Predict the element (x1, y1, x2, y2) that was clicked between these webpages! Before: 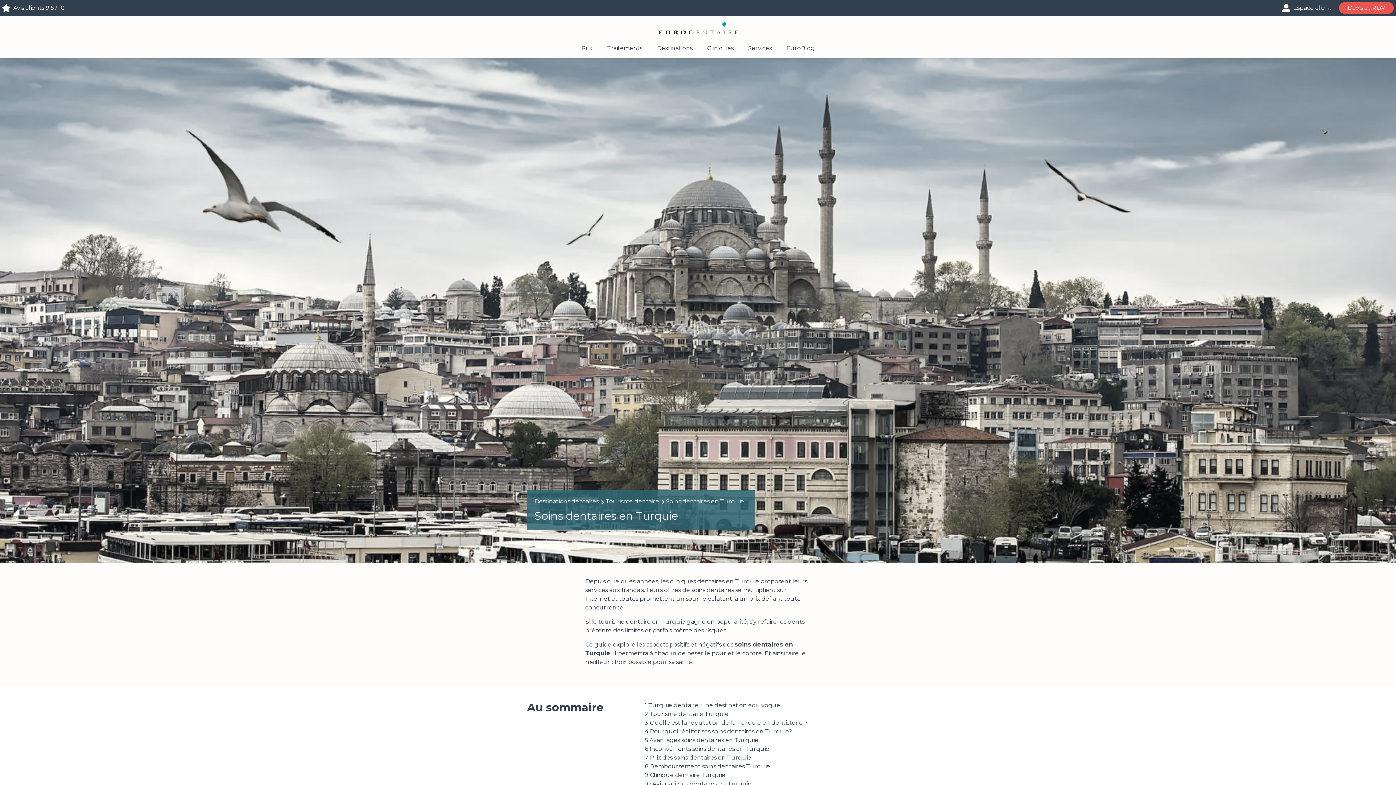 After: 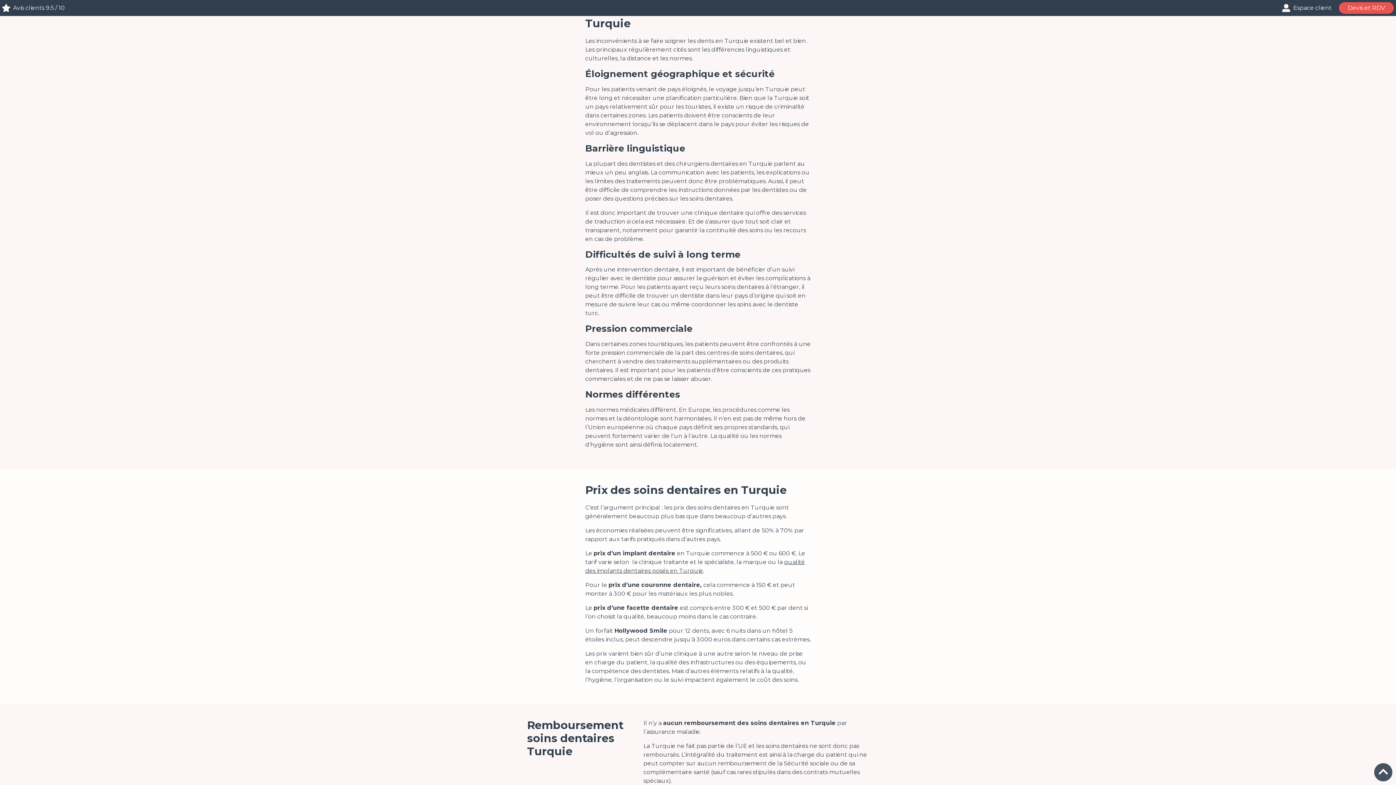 Action: bbox: (644, 745, 769, 752) label: 6 Inconvénients soins dentaires en Turquie